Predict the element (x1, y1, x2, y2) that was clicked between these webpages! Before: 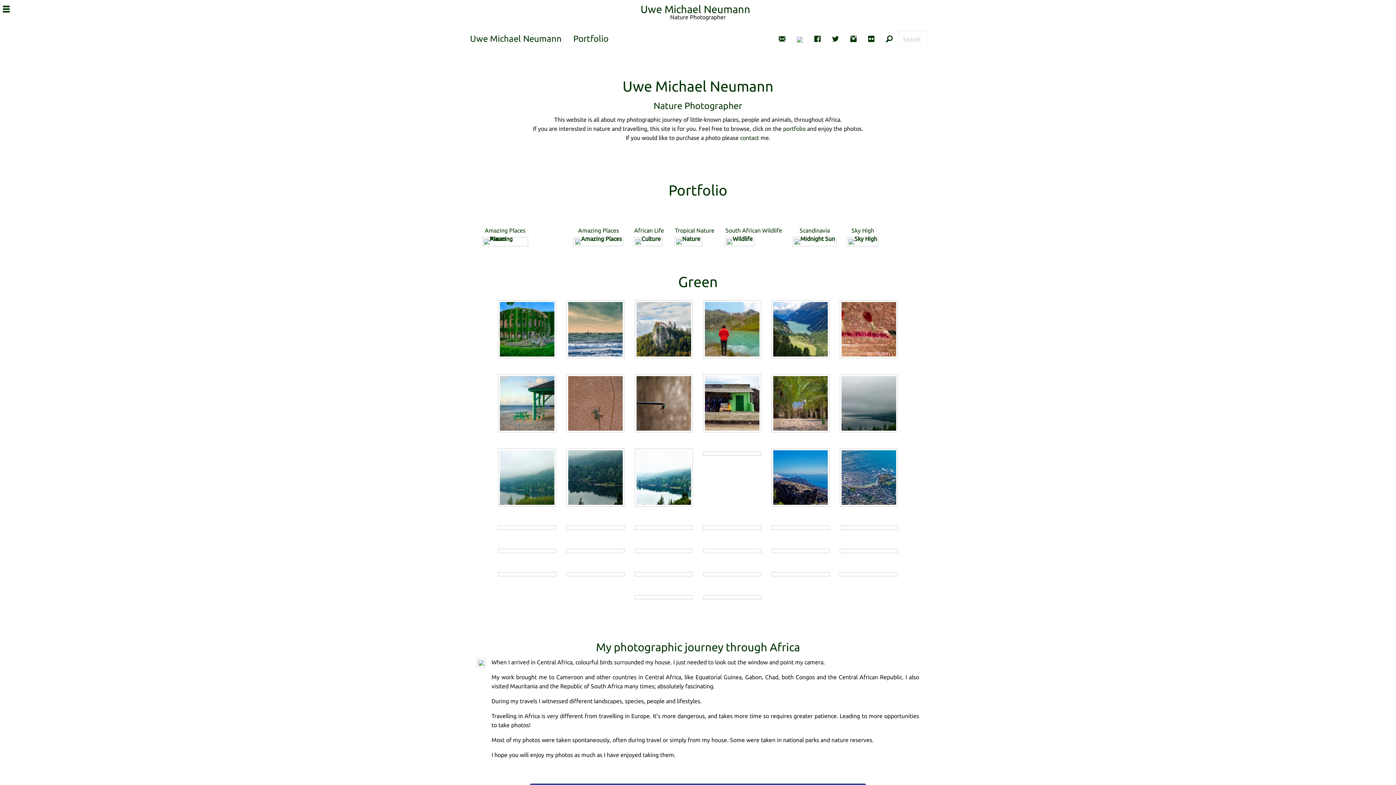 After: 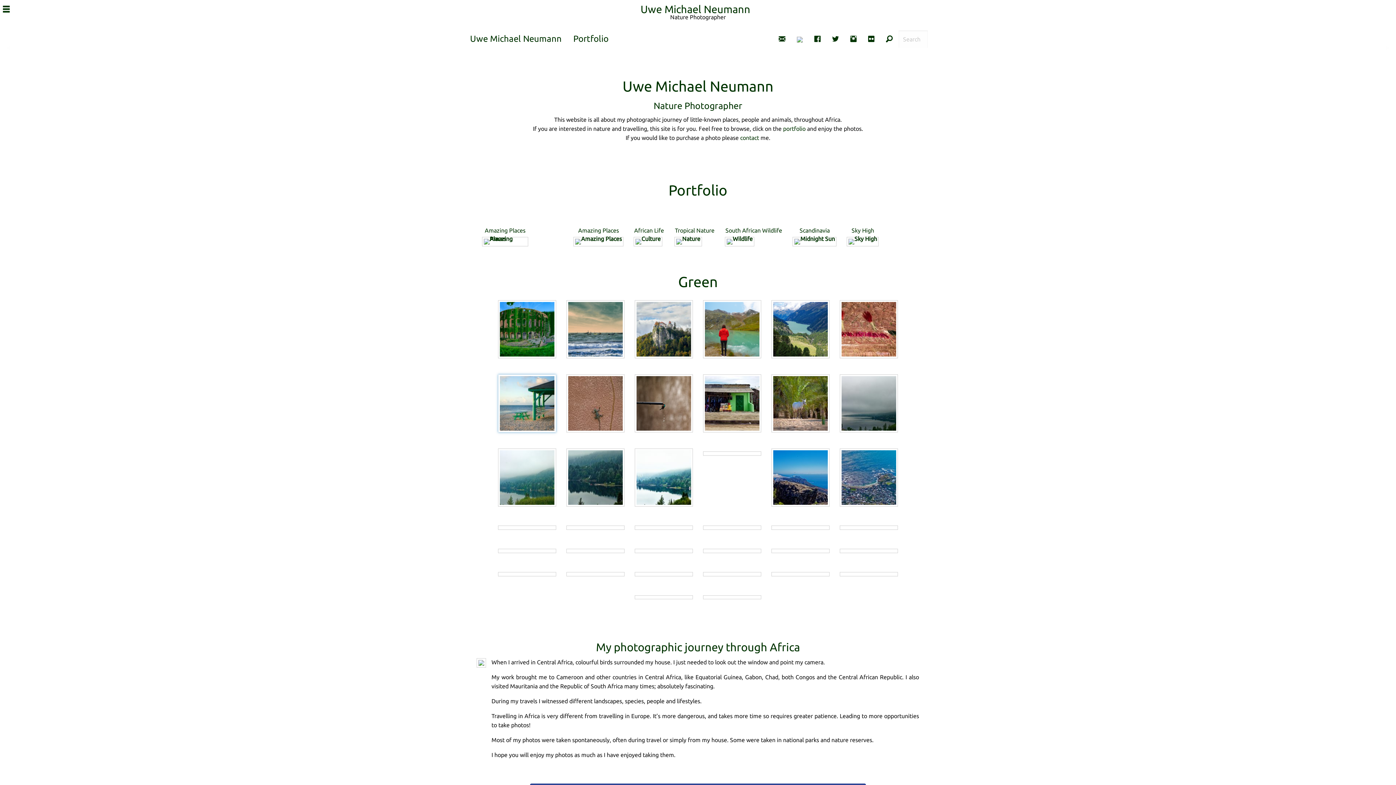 Action: bbox: (498, 374, 556, 432)